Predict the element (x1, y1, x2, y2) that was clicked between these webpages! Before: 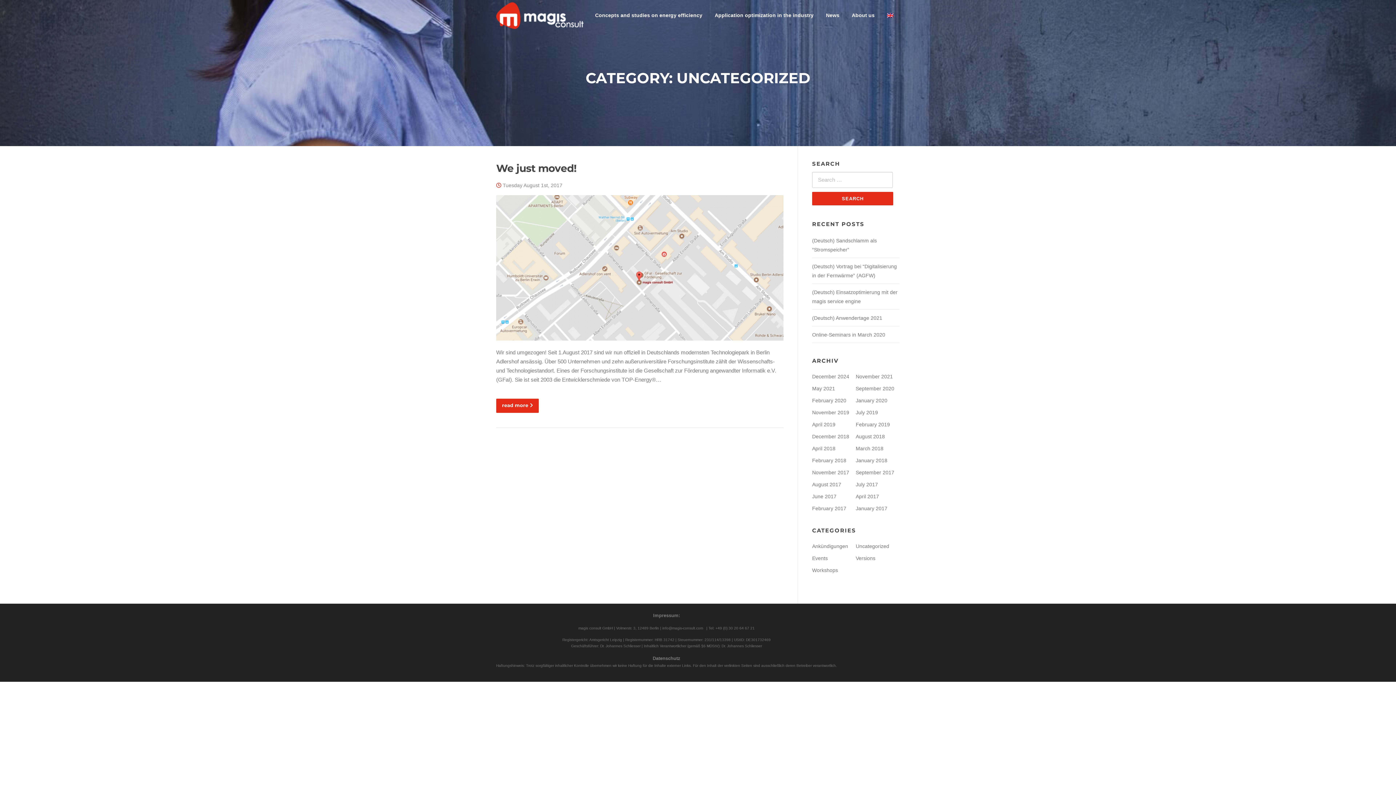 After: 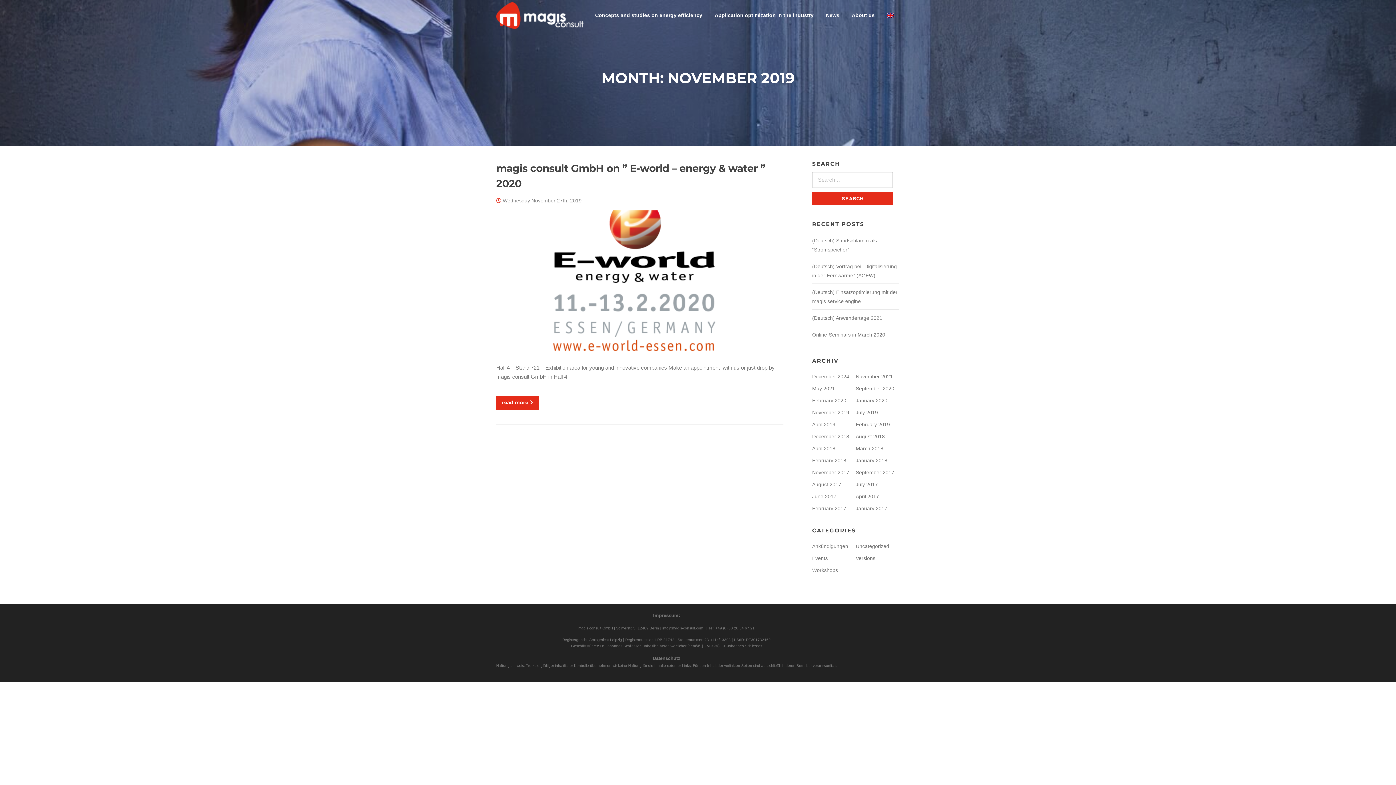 Action: bbox: (812, 409, 849, 415) label: November 2019